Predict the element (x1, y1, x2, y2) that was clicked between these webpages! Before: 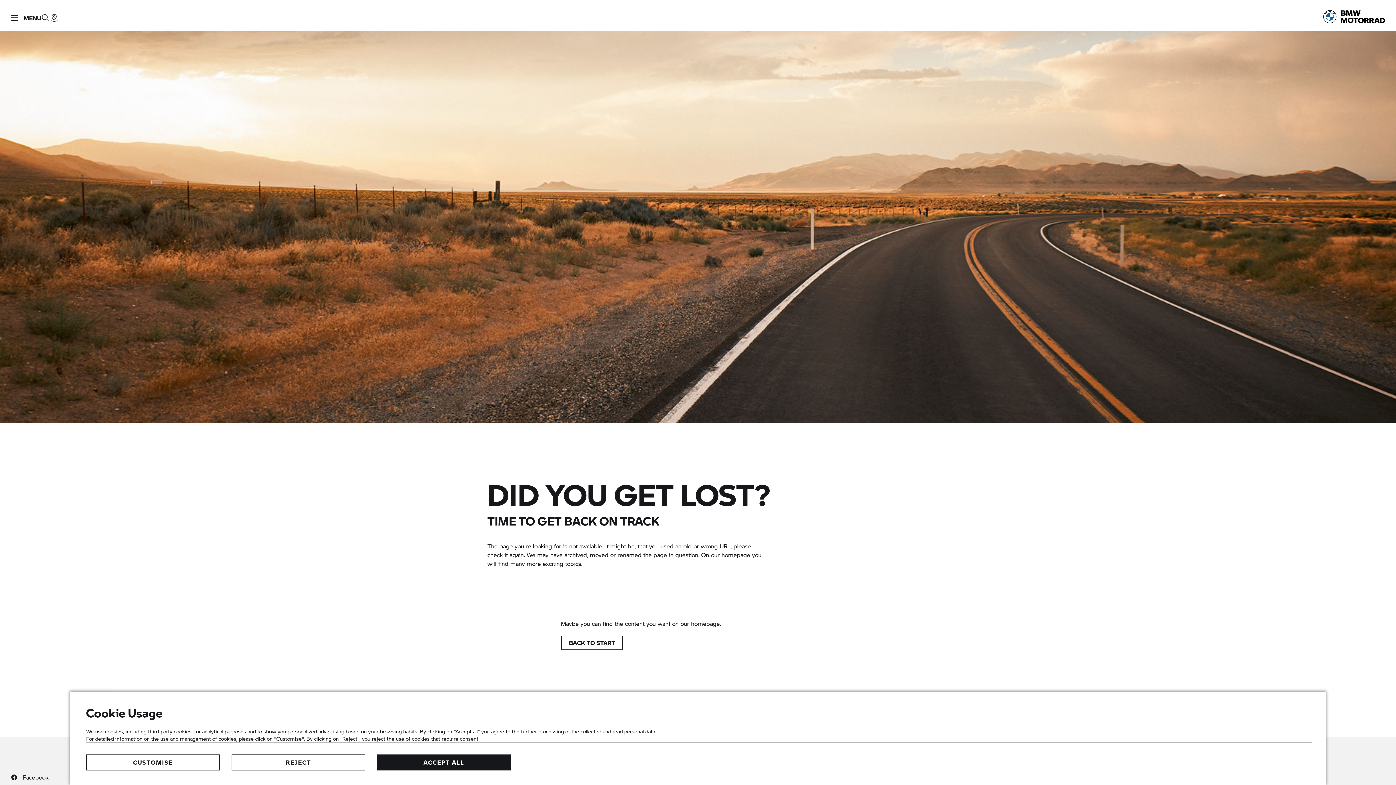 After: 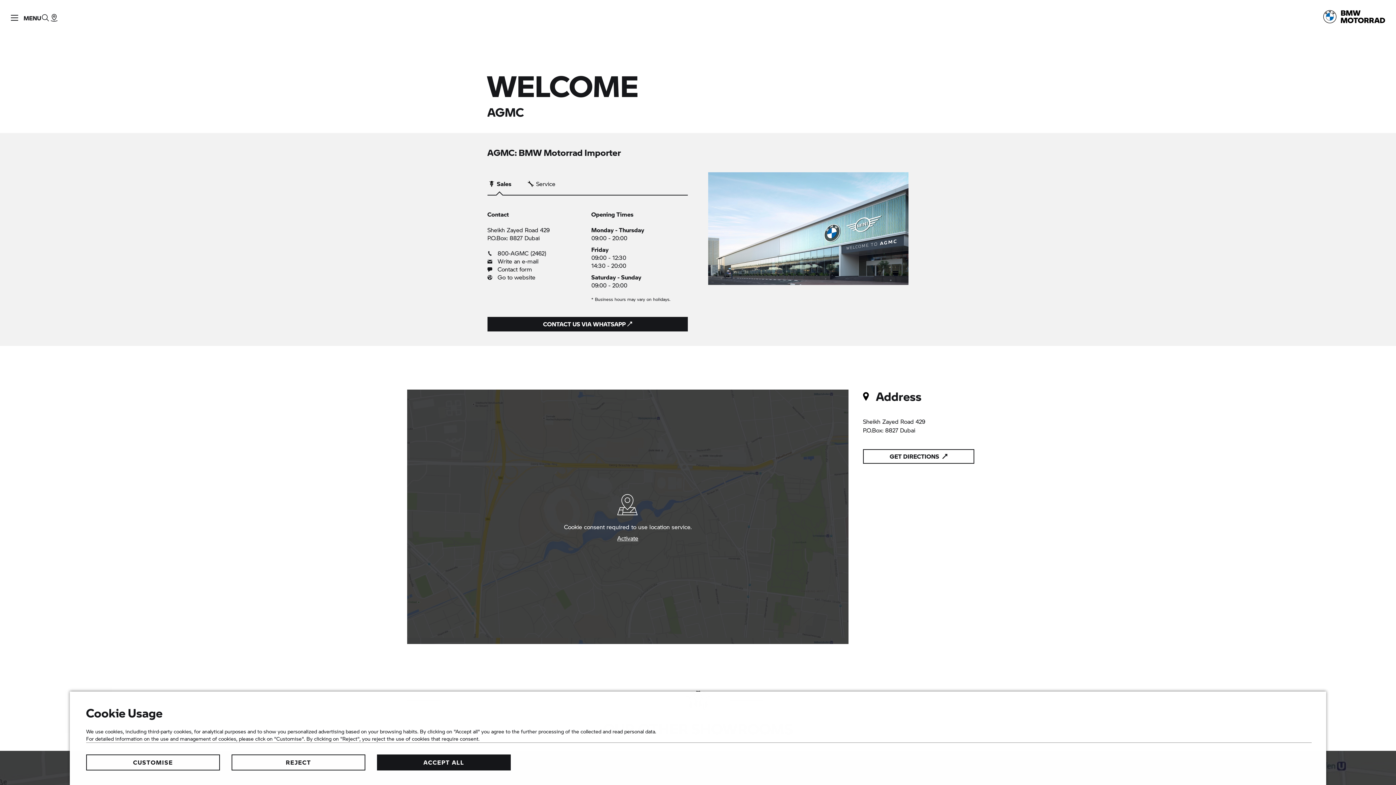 Action: bbox: (49, 0, 58, 30) label: Find dealer